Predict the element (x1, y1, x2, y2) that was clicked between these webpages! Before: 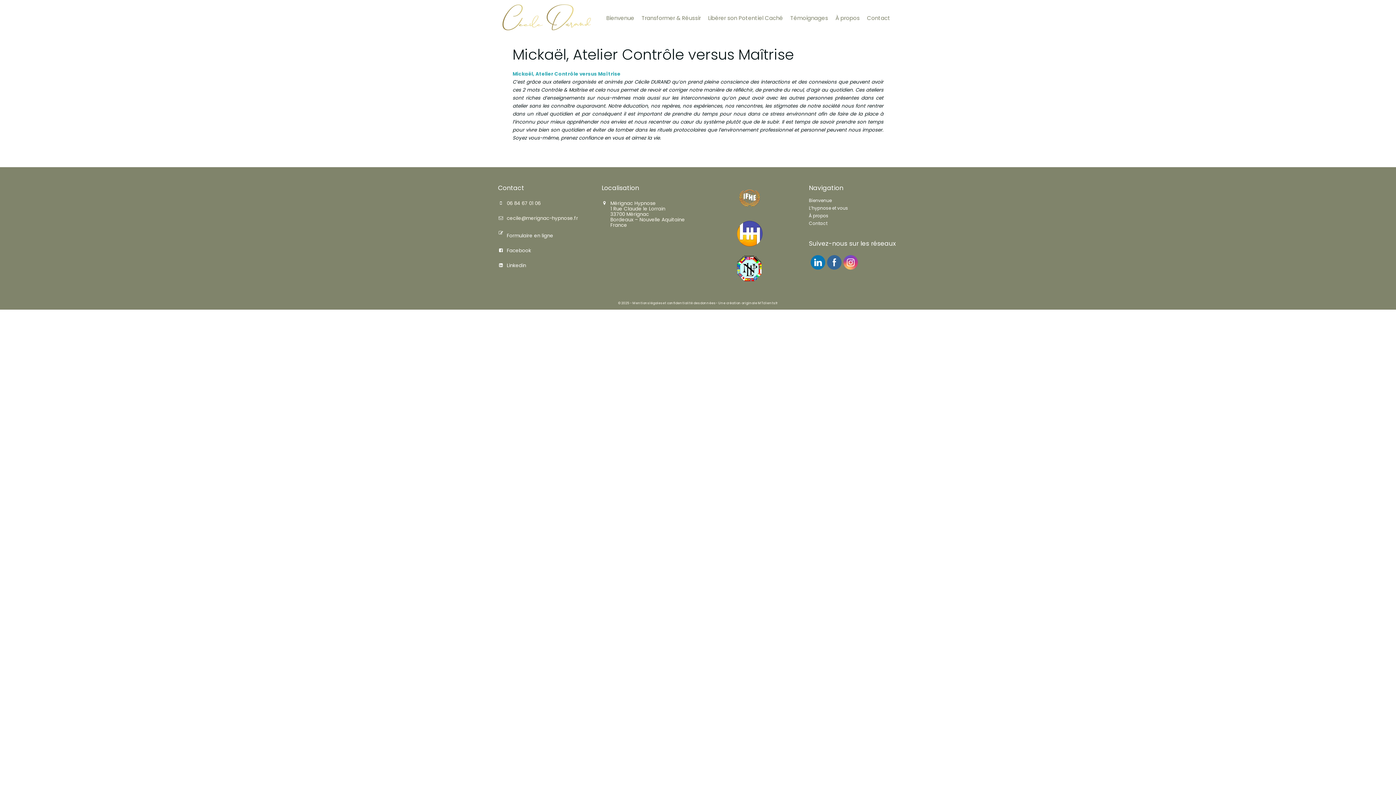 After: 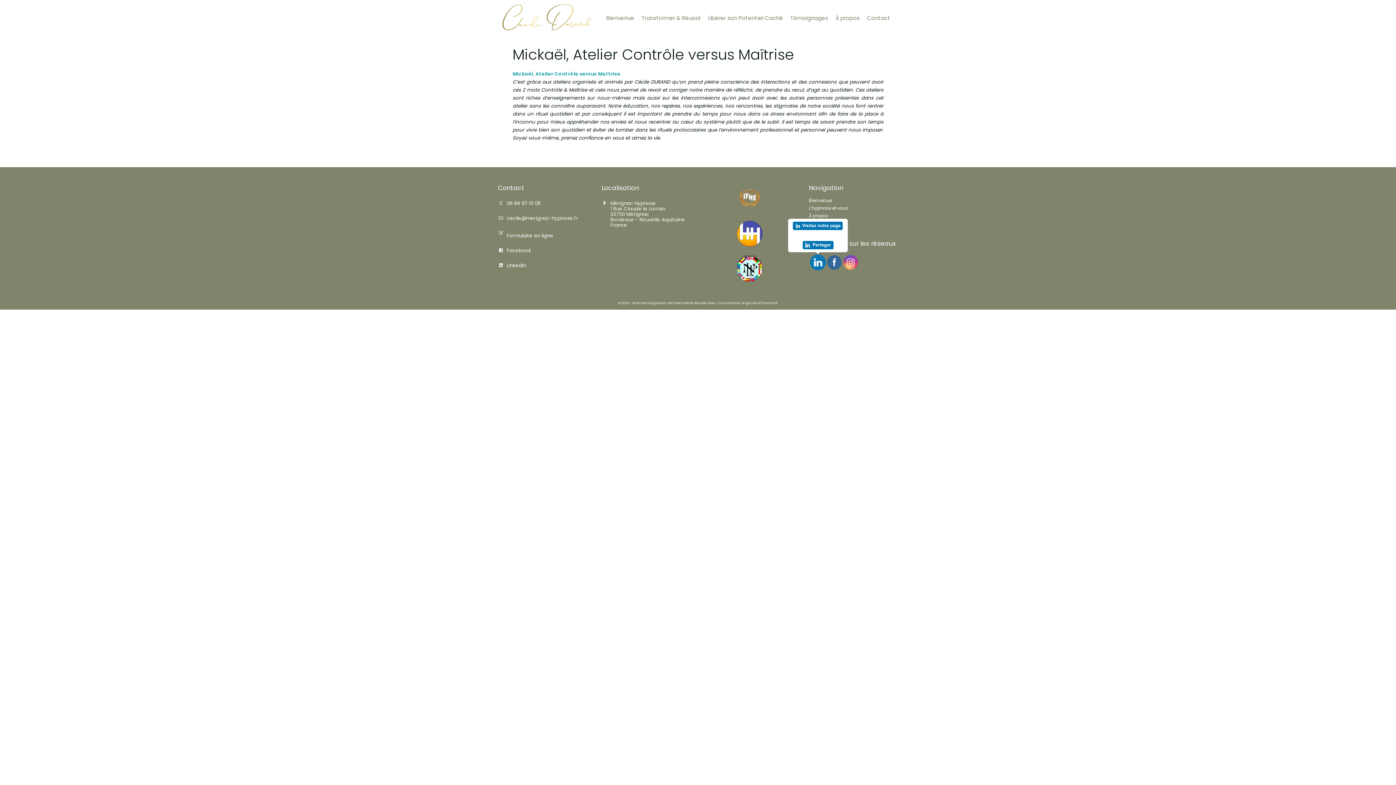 Action: bbox: (810, 255, 825, 269)